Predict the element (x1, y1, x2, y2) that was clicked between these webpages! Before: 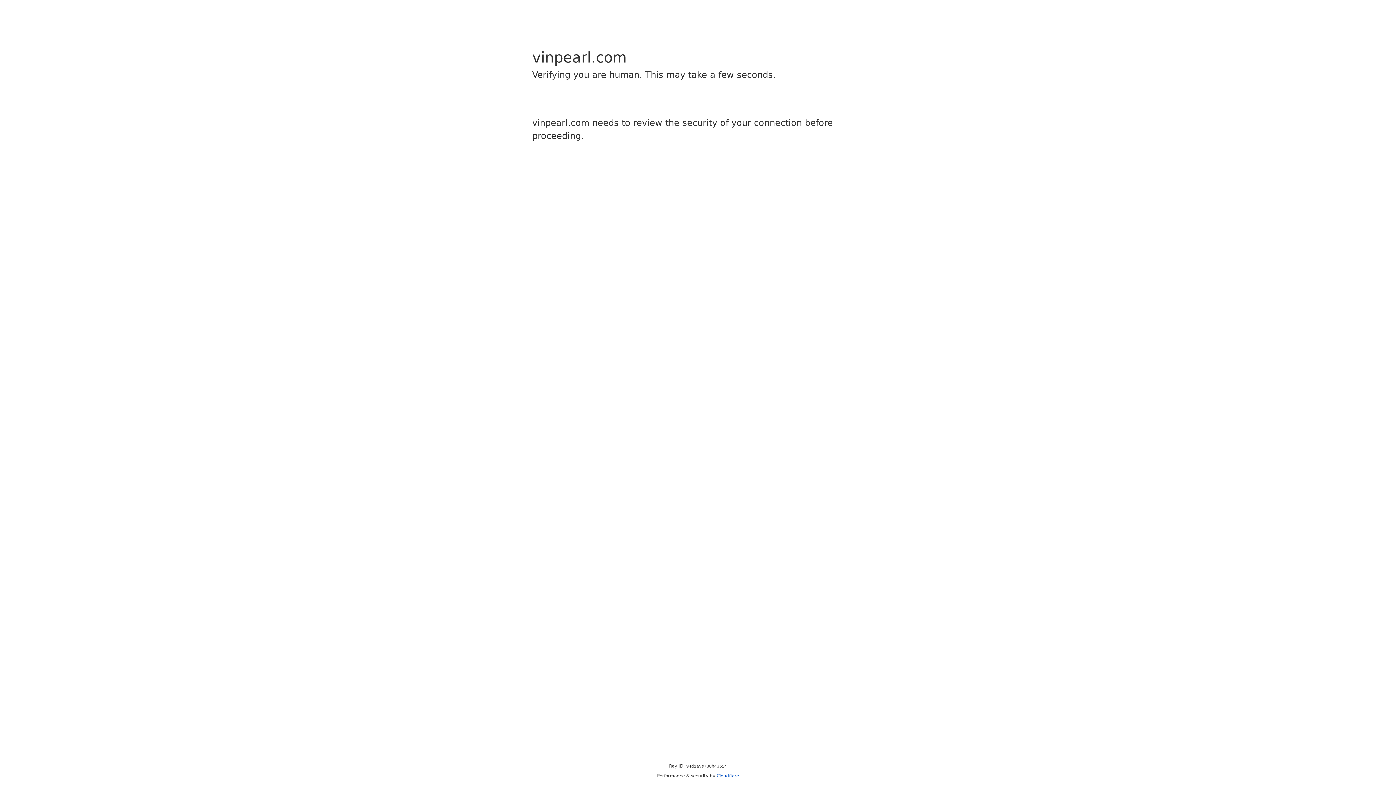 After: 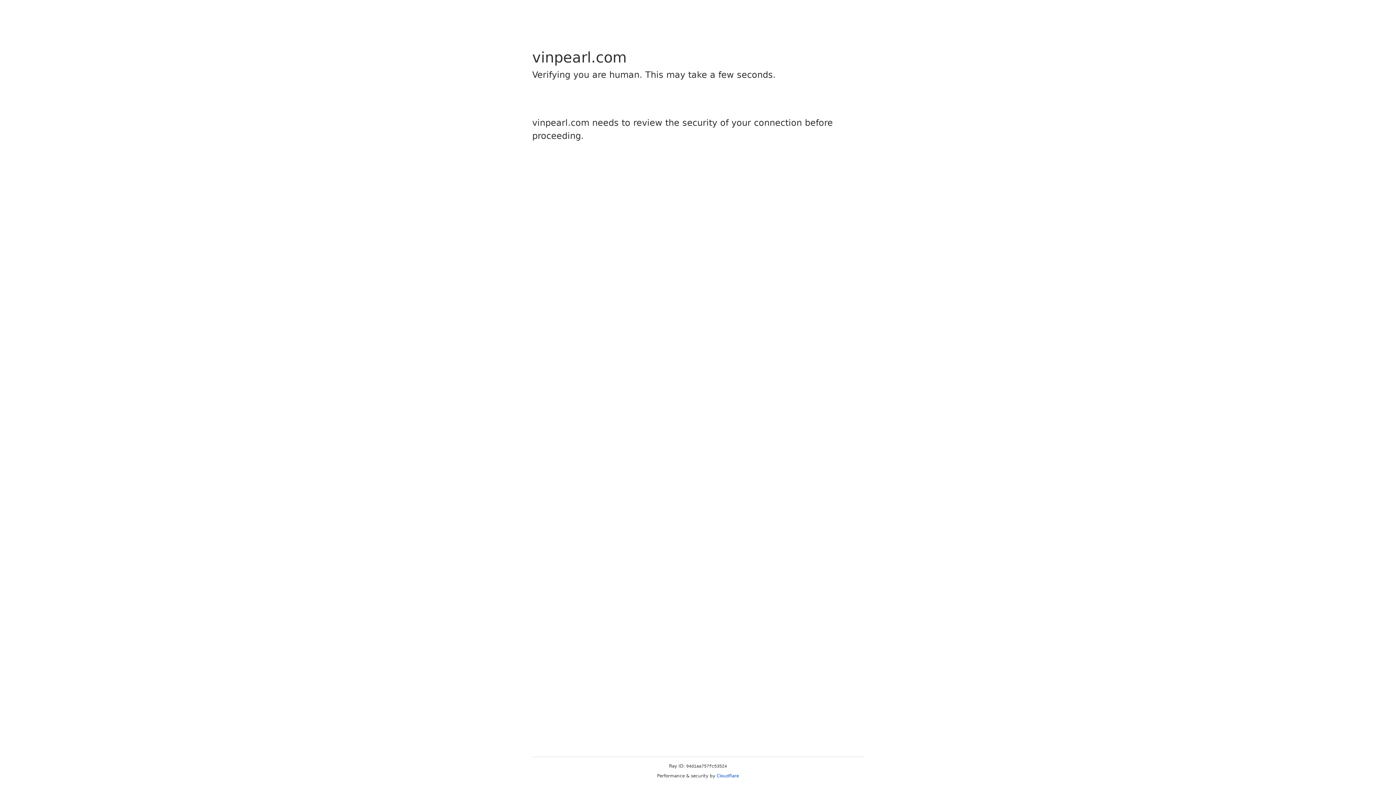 Action: label: Cloudflare bbox: (716, 773, 739, 778)